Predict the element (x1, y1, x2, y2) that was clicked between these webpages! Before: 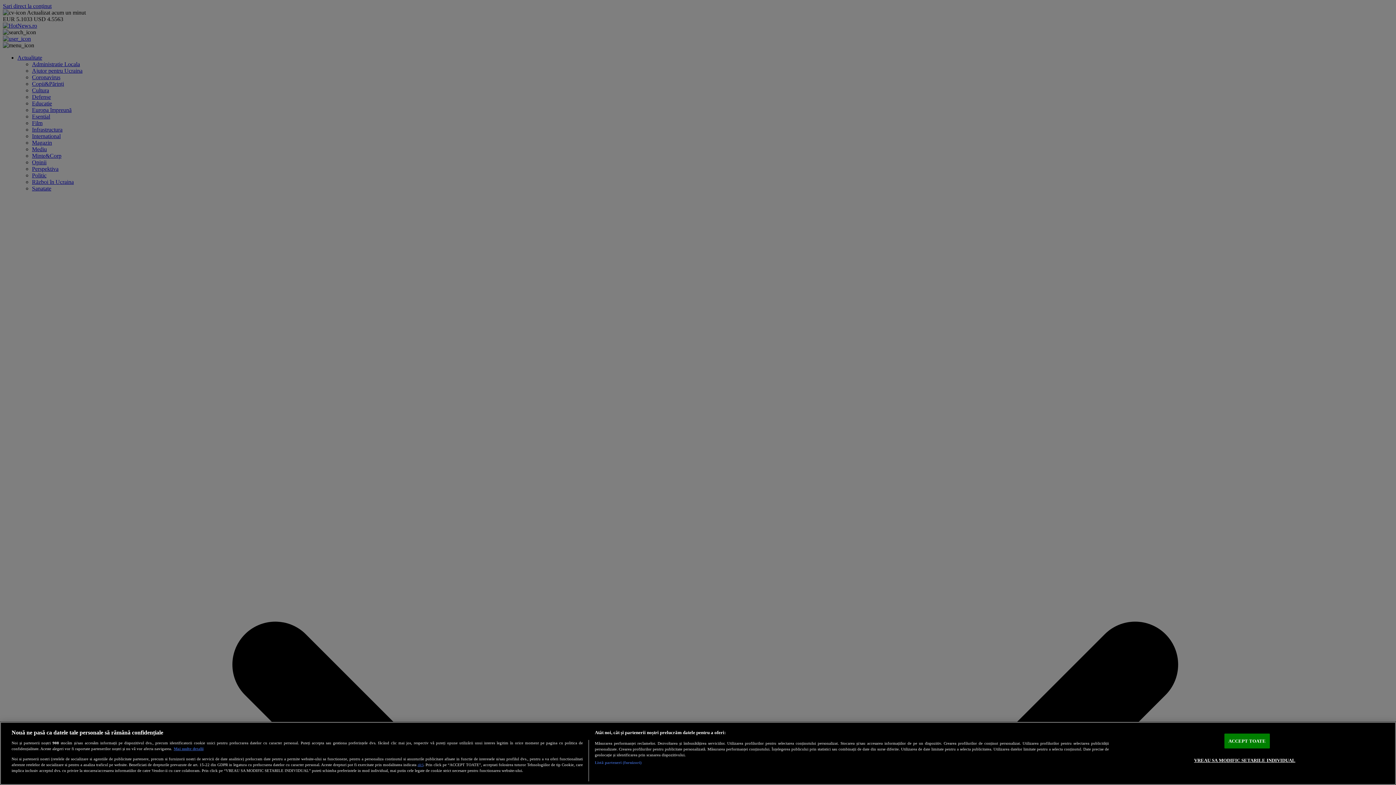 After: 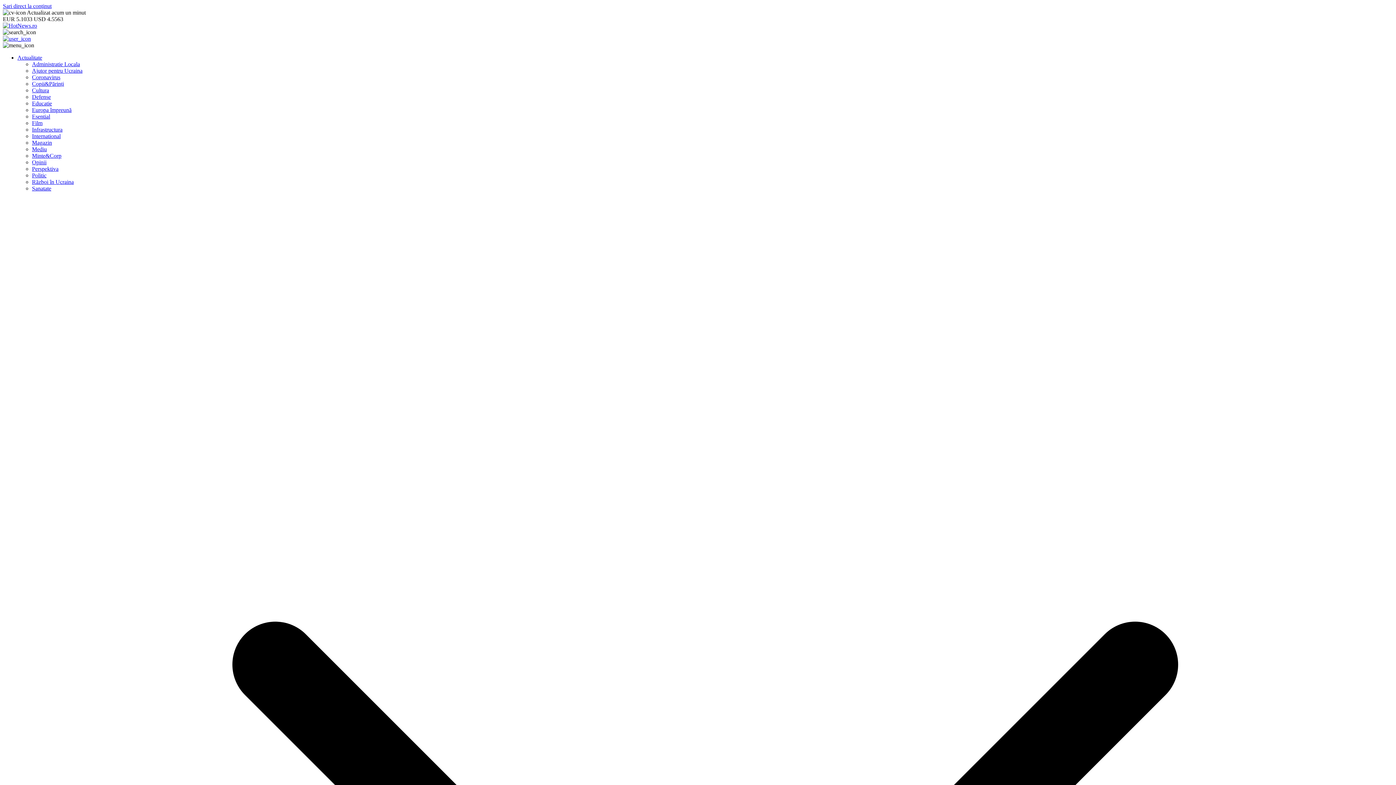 Action: label: ACCEPT TOATE bbox: (1224, 734, 1270, 748)